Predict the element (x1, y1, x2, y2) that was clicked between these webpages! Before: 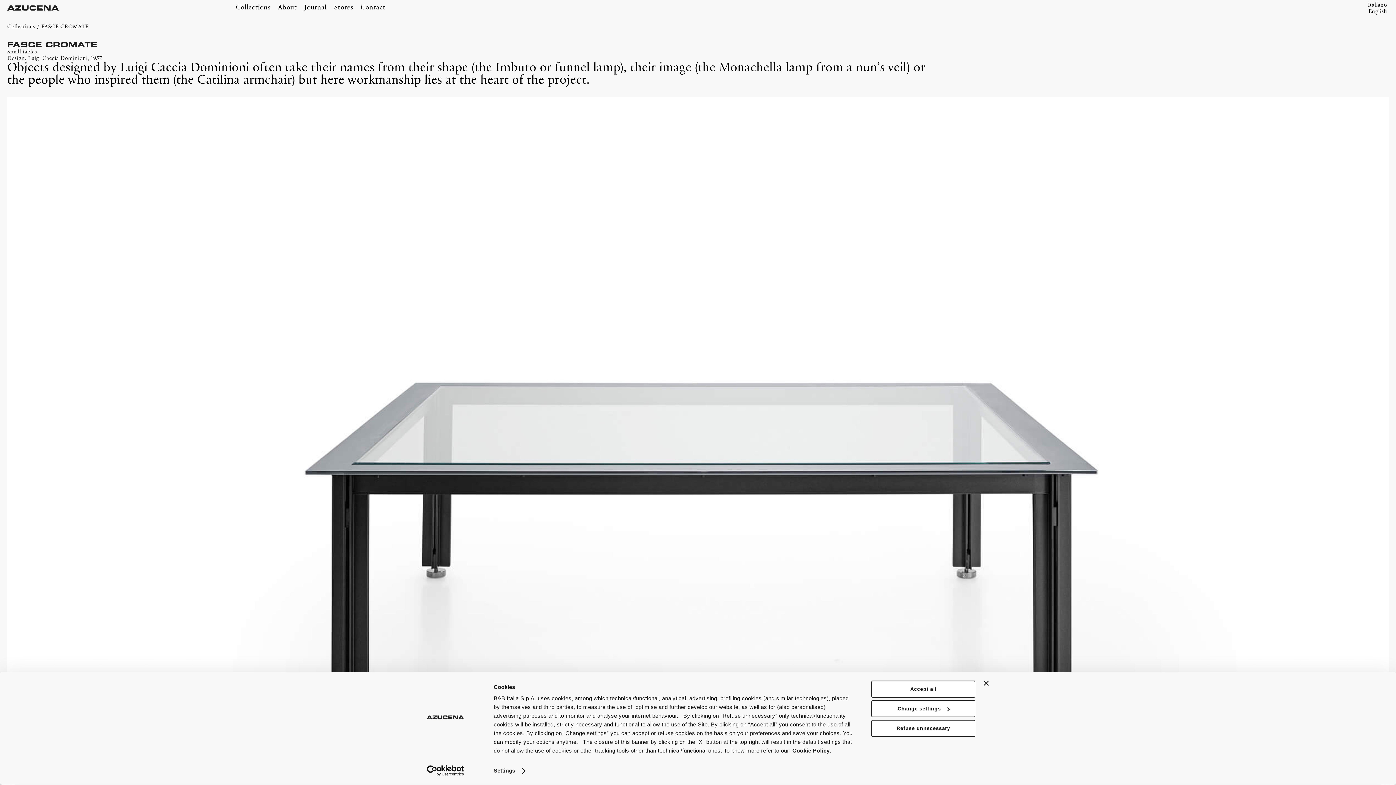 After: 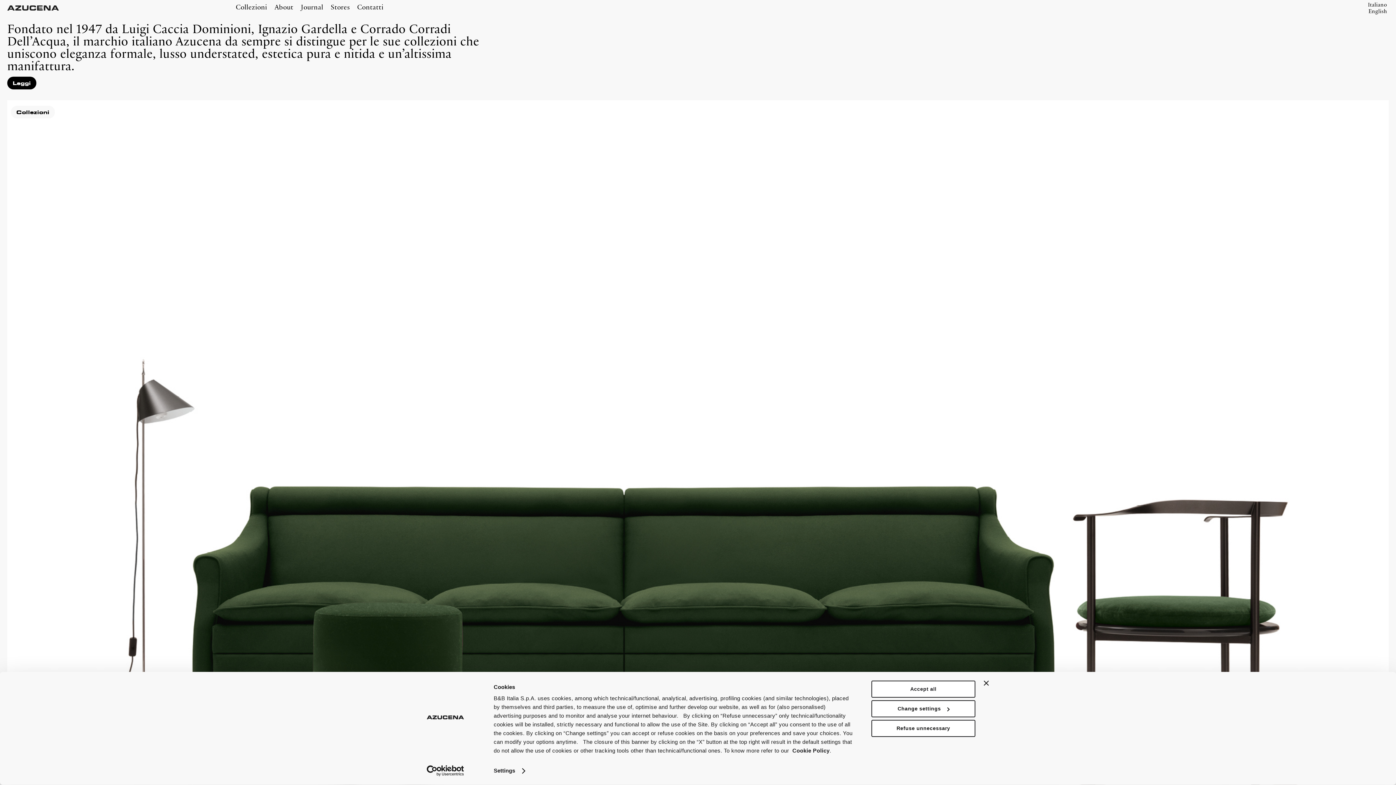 Action: label: Italiano bbox: (1368, 2, 1387, 8)